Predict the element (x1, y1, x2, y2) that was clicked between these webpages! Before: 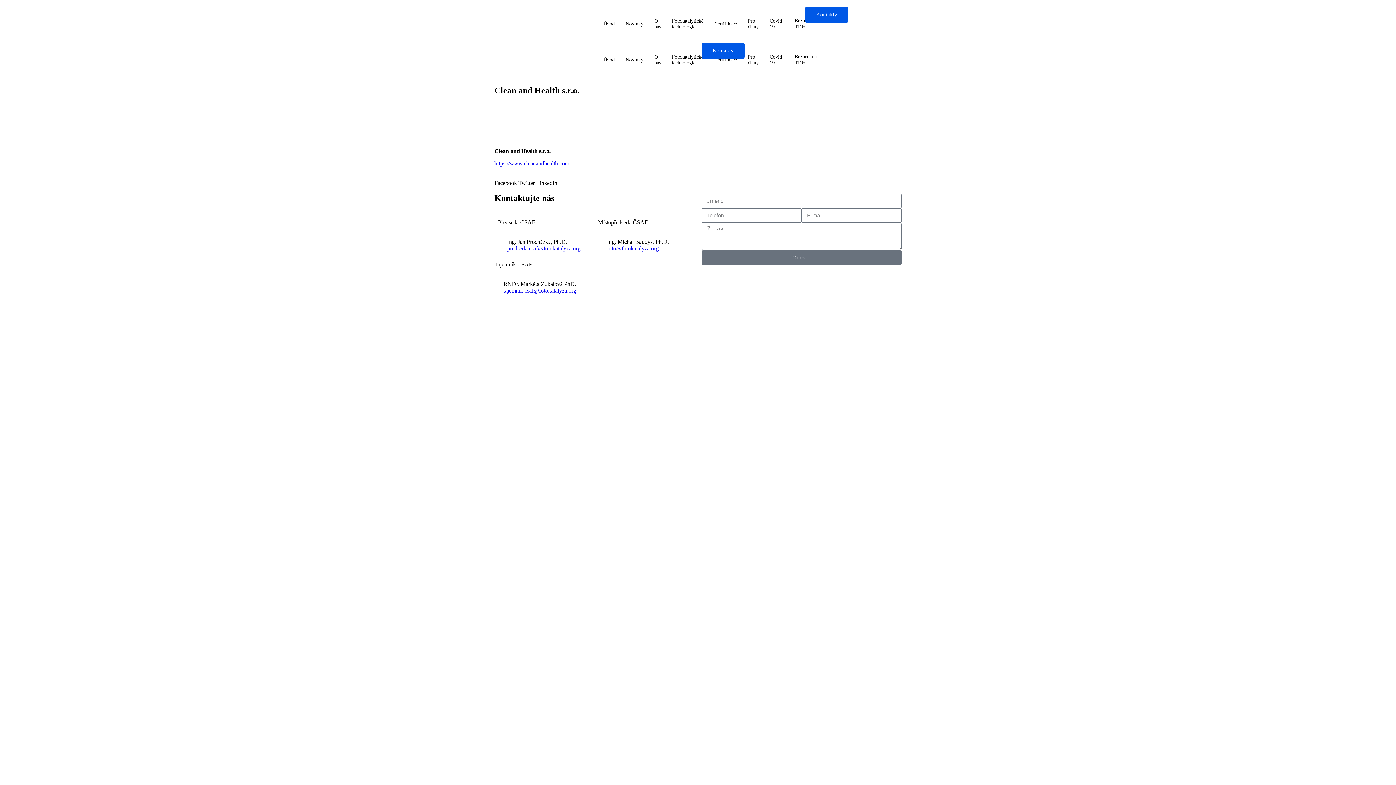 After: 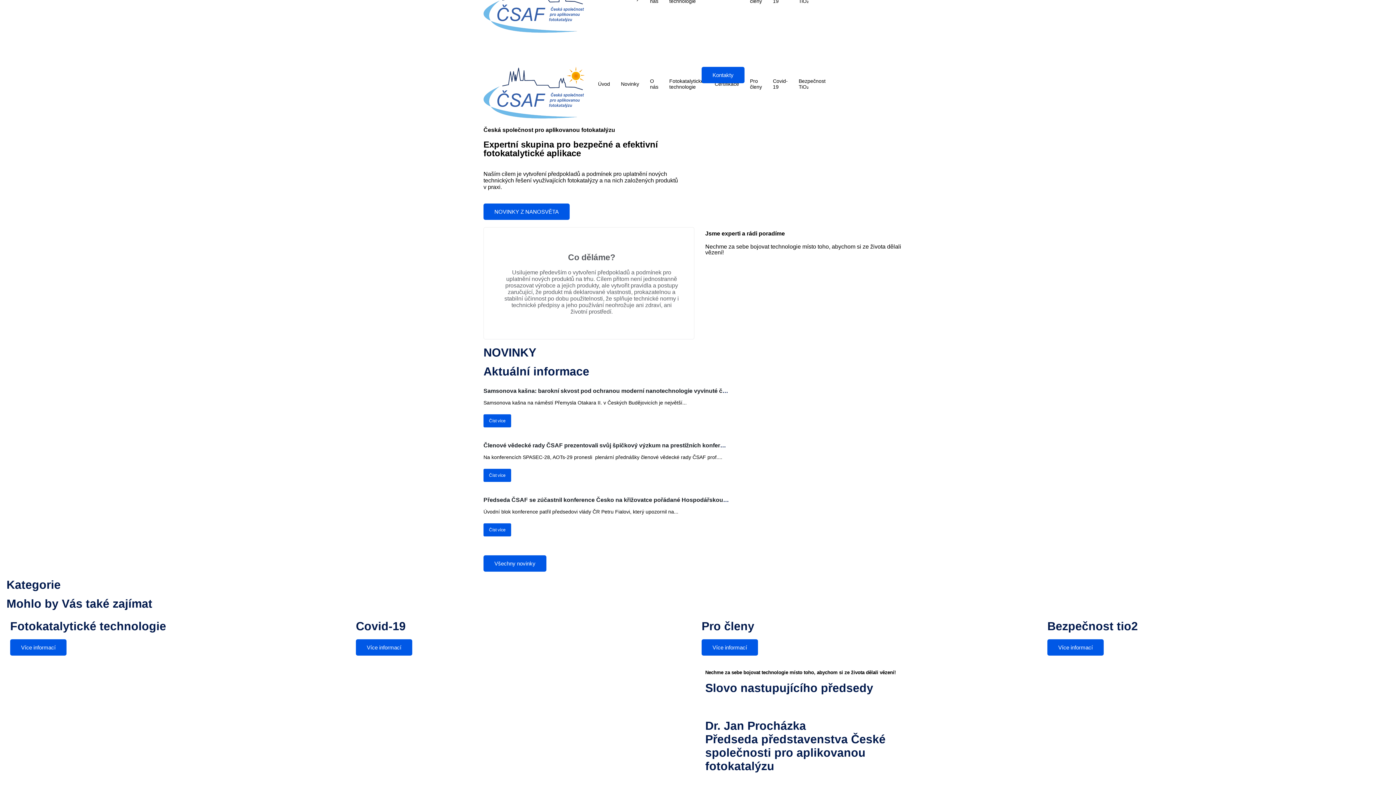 Action: bbox: (598, 12, 620, 35) label: Úvod